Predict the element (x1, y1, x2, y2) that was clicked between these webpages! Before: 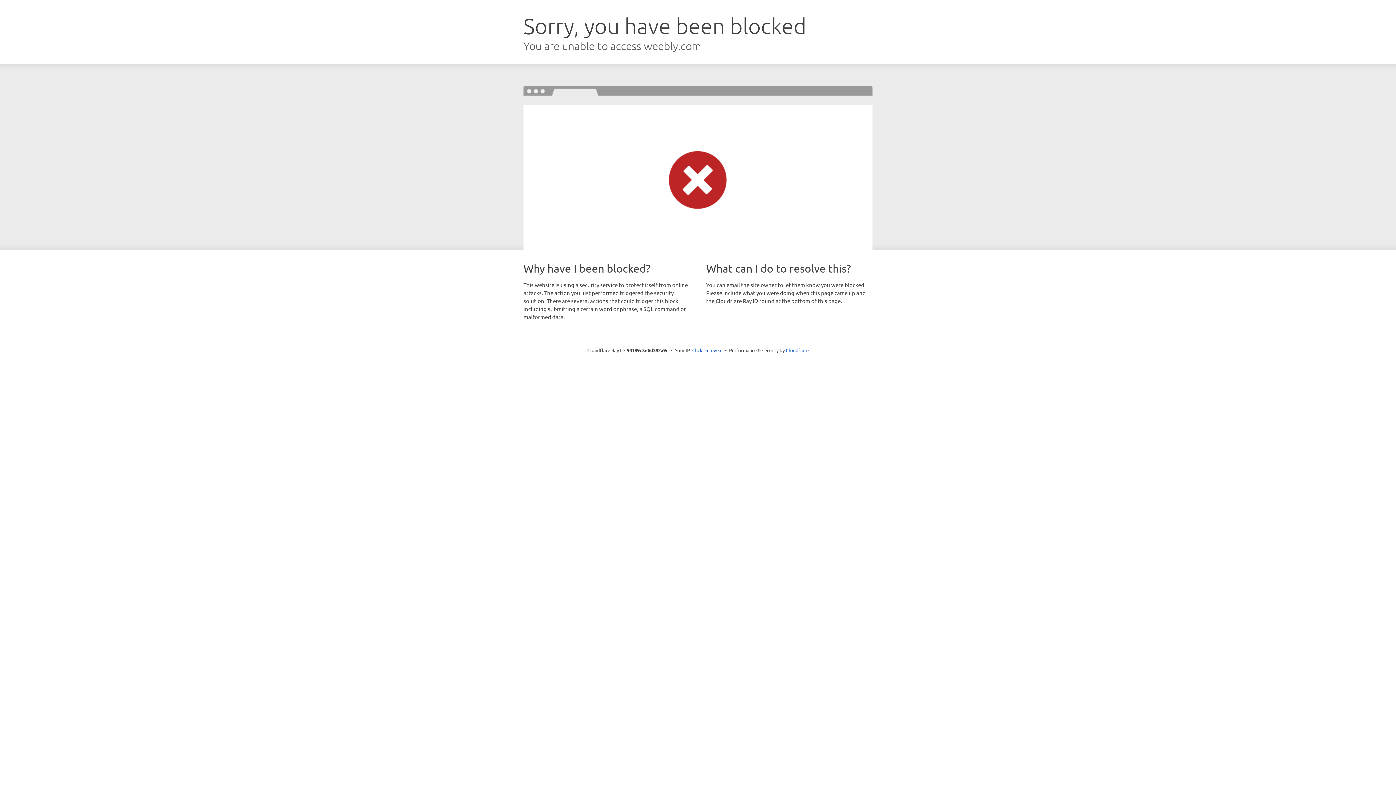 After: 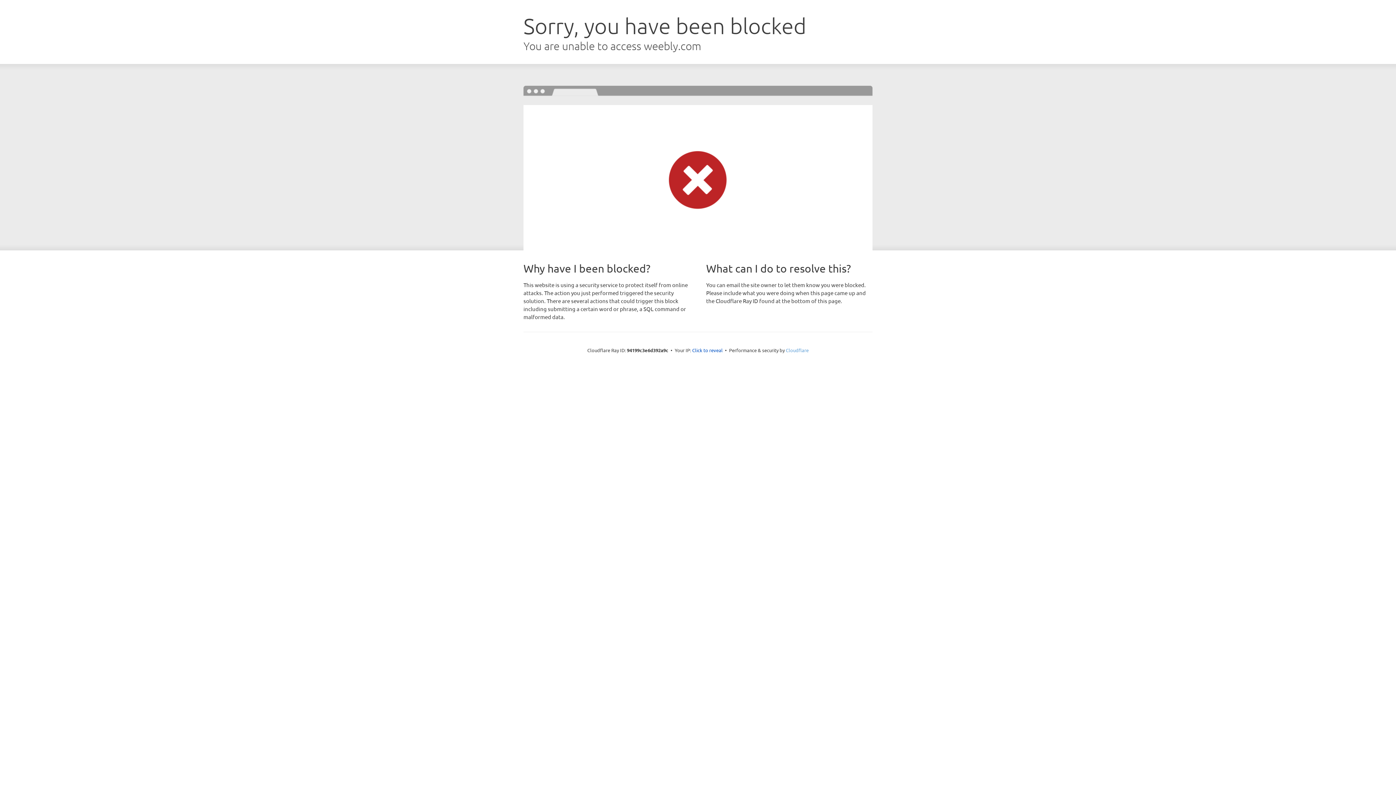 Action: label: Cloudflare bbox: (786, 347, 808, 353)